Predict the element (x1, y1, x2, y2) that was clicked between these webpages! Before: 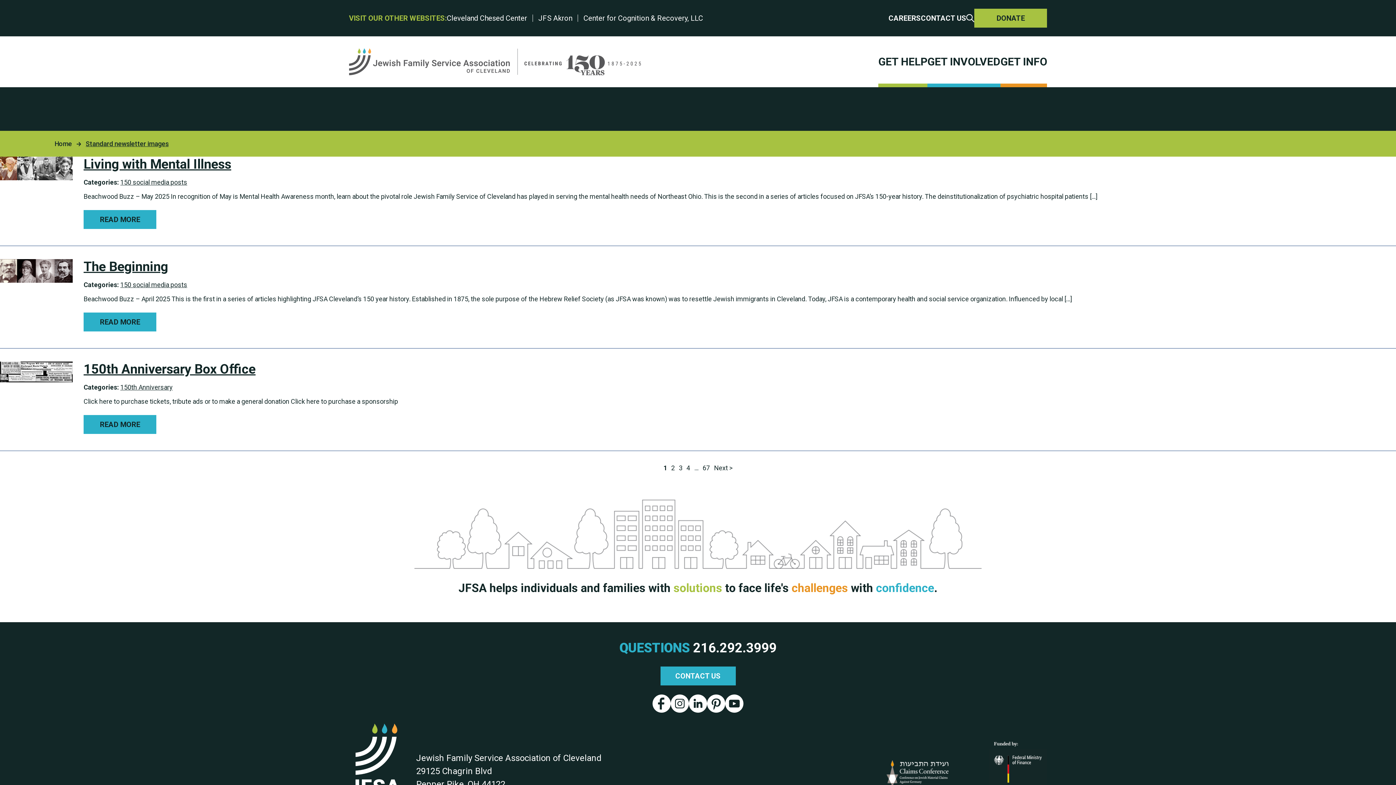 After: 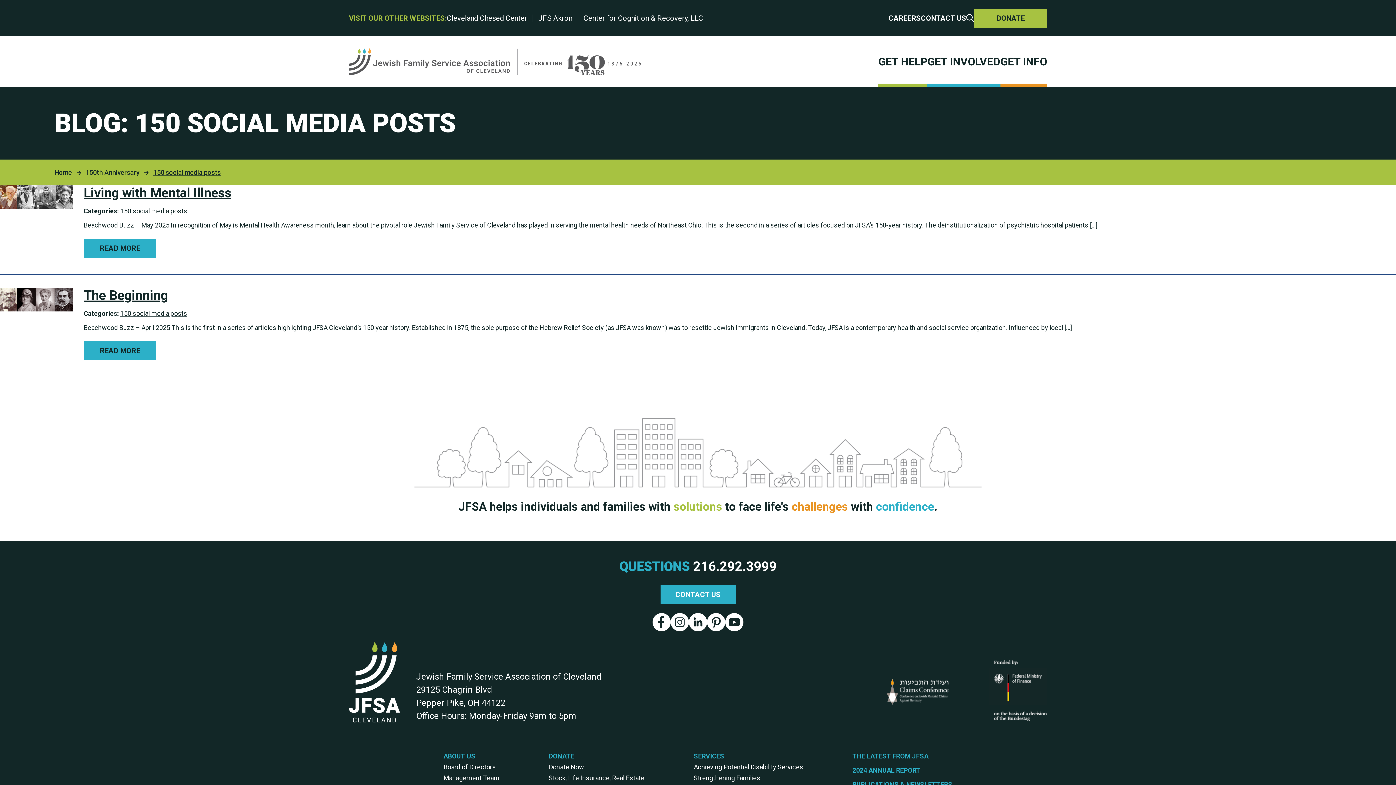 Action: bbox: (120, 281, 187, 288) label: 150 social media posts